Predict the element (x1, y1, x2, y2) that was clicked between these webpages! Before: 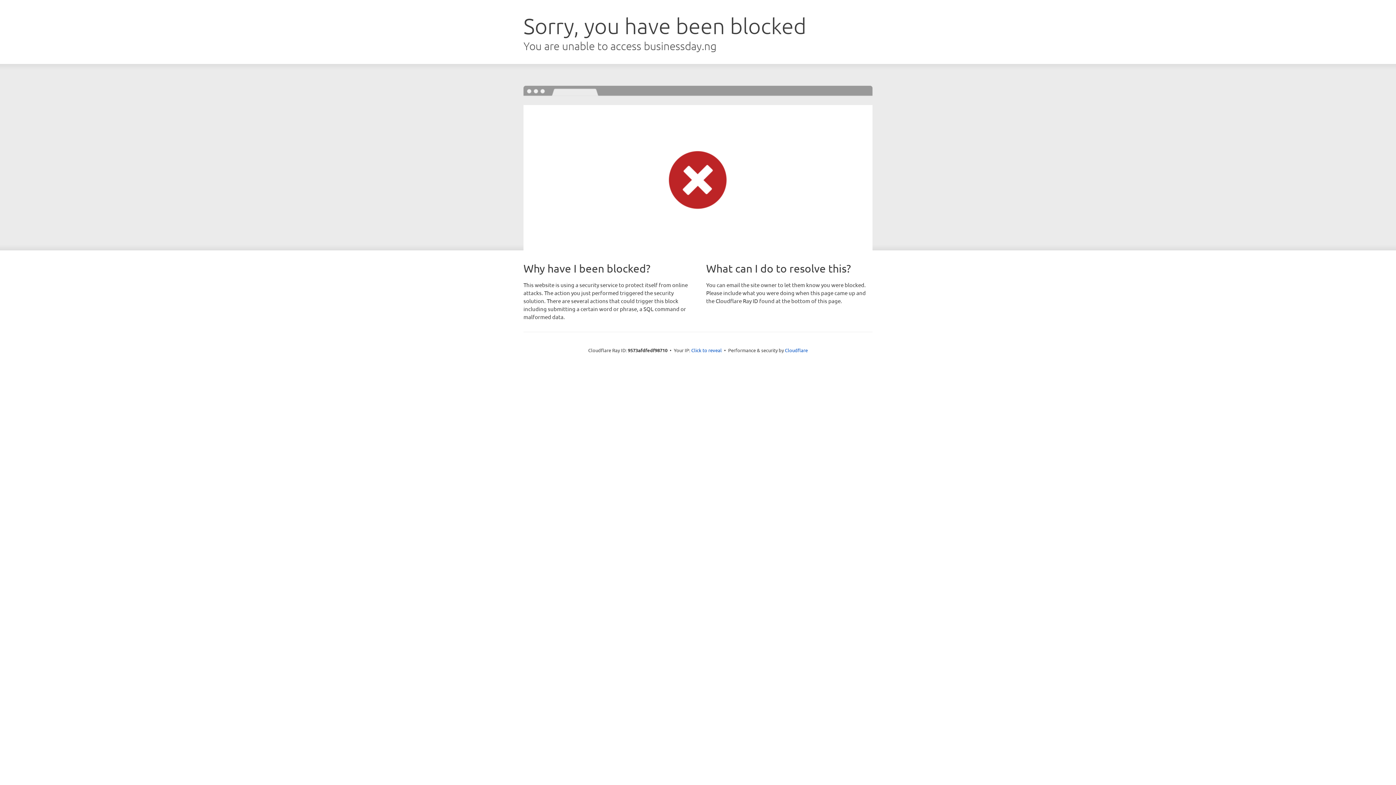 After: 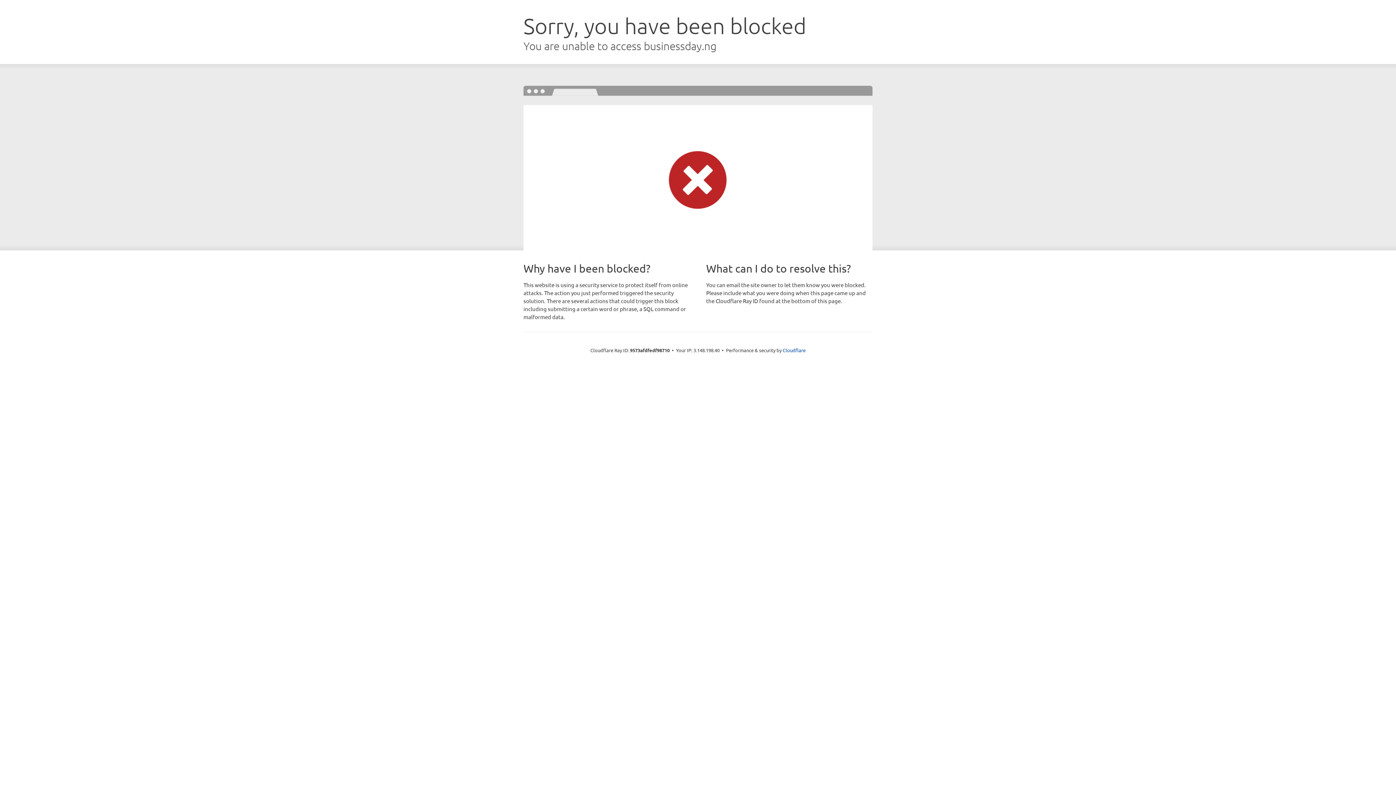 Action: label: Click to reveal bbox: (691, 346, 722, 353)